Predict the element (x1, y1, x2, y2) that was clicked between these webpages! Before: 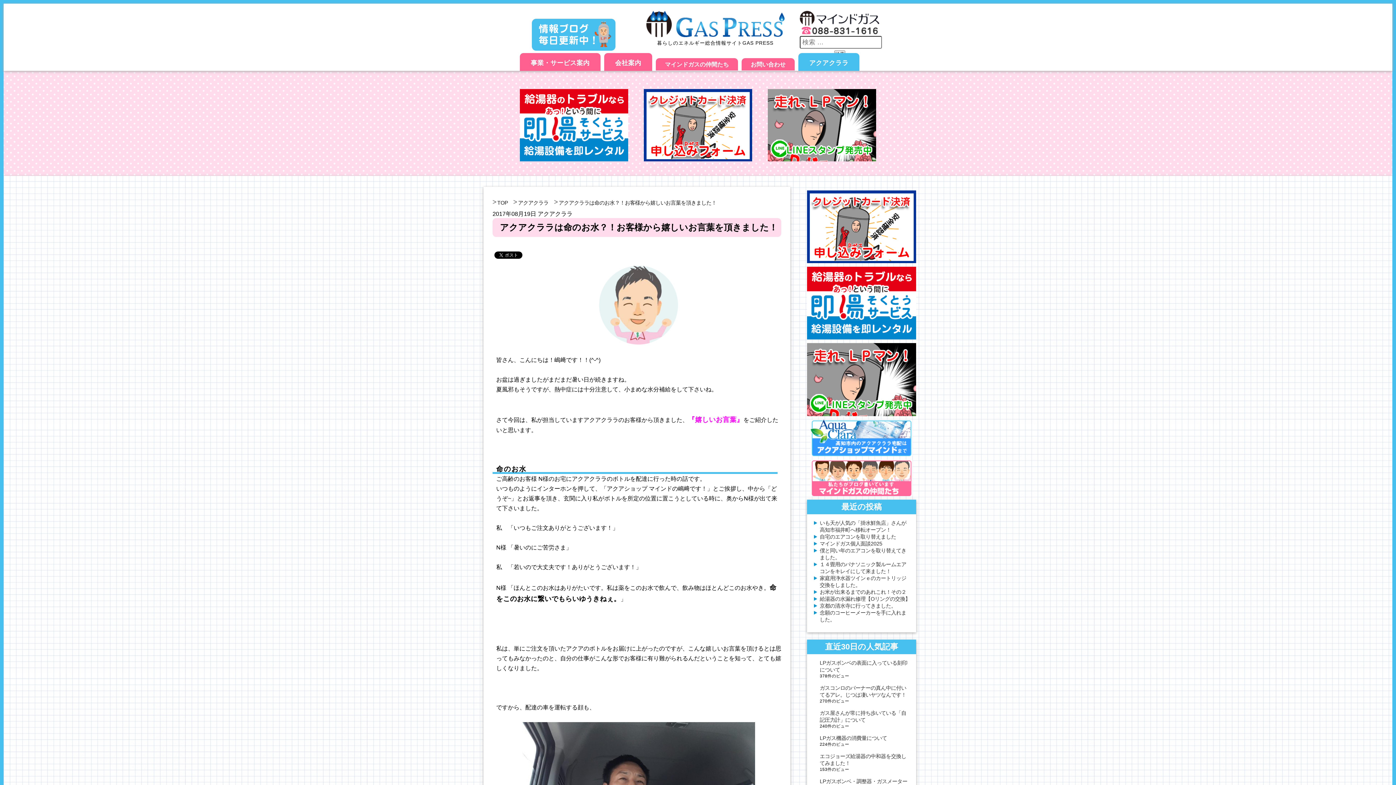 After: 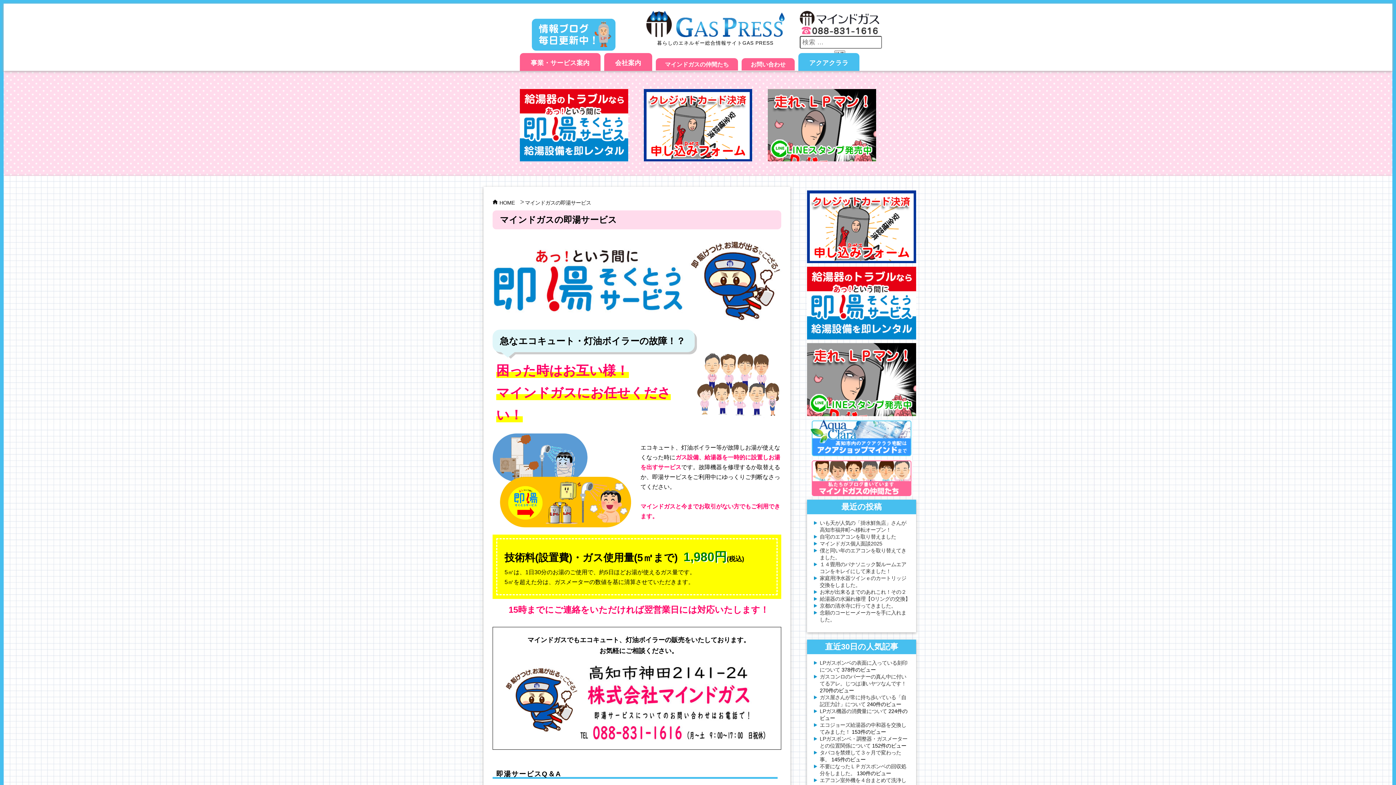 Action: bbox: (520, 89, 628, 161)